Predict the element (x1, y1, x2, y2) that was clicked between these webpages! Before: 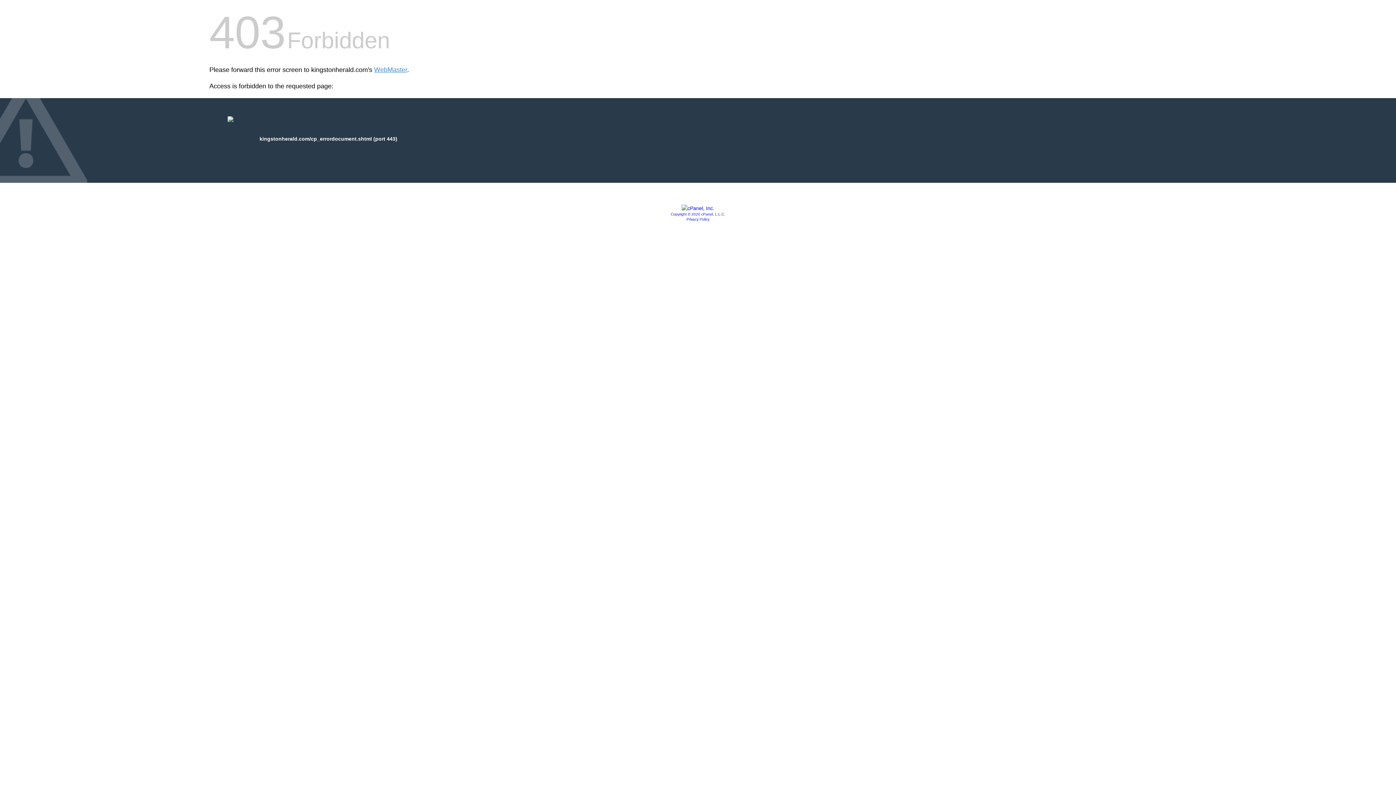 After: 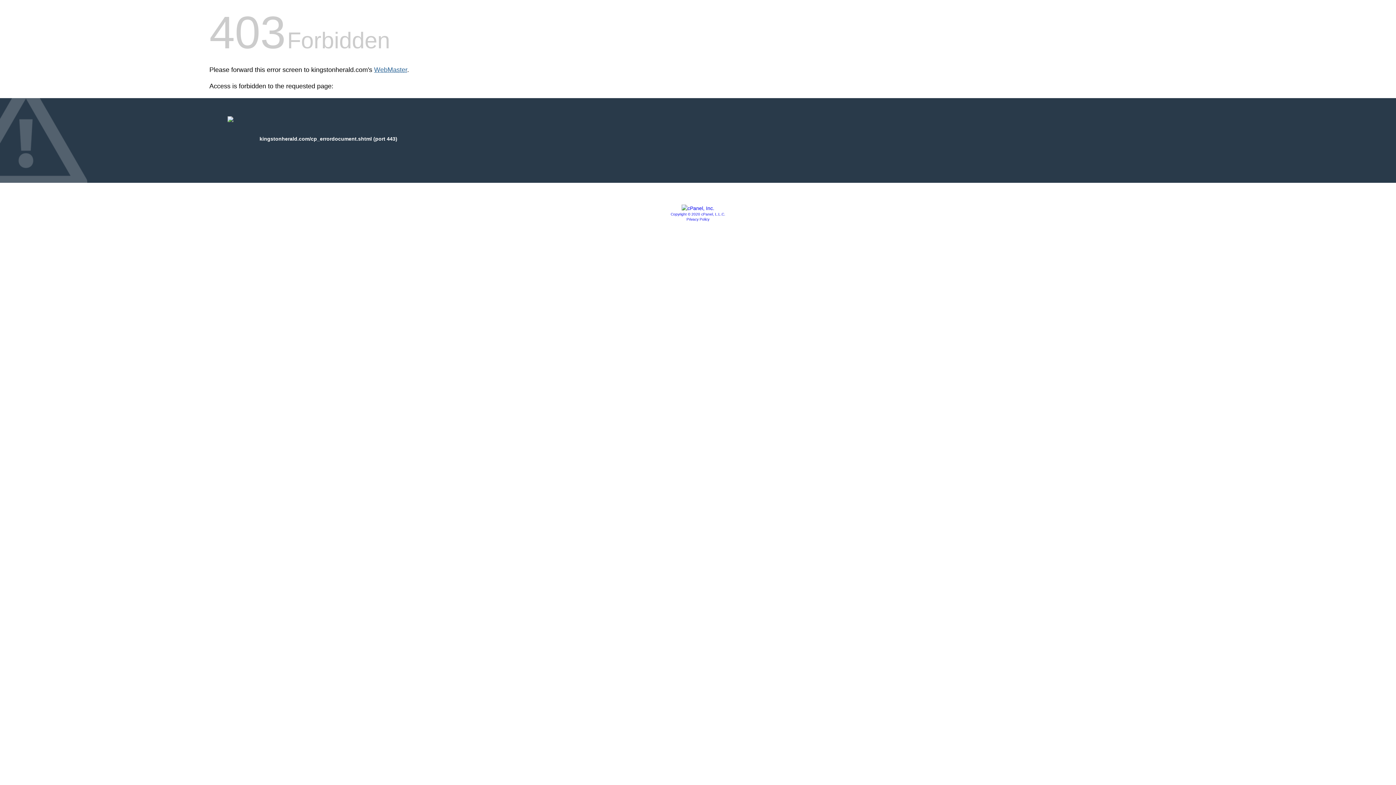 Action: label: WebMaster bbox: (374, 66, 407, 73)